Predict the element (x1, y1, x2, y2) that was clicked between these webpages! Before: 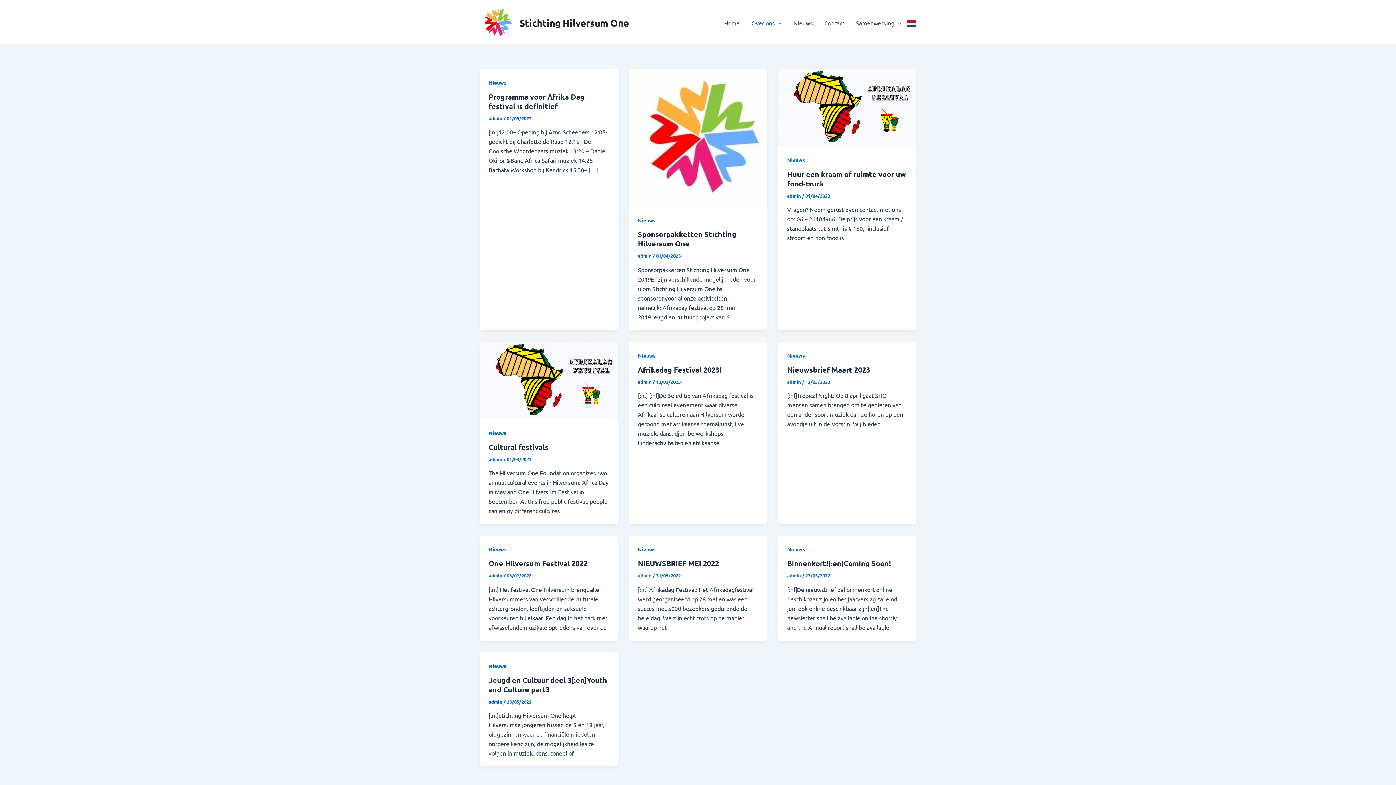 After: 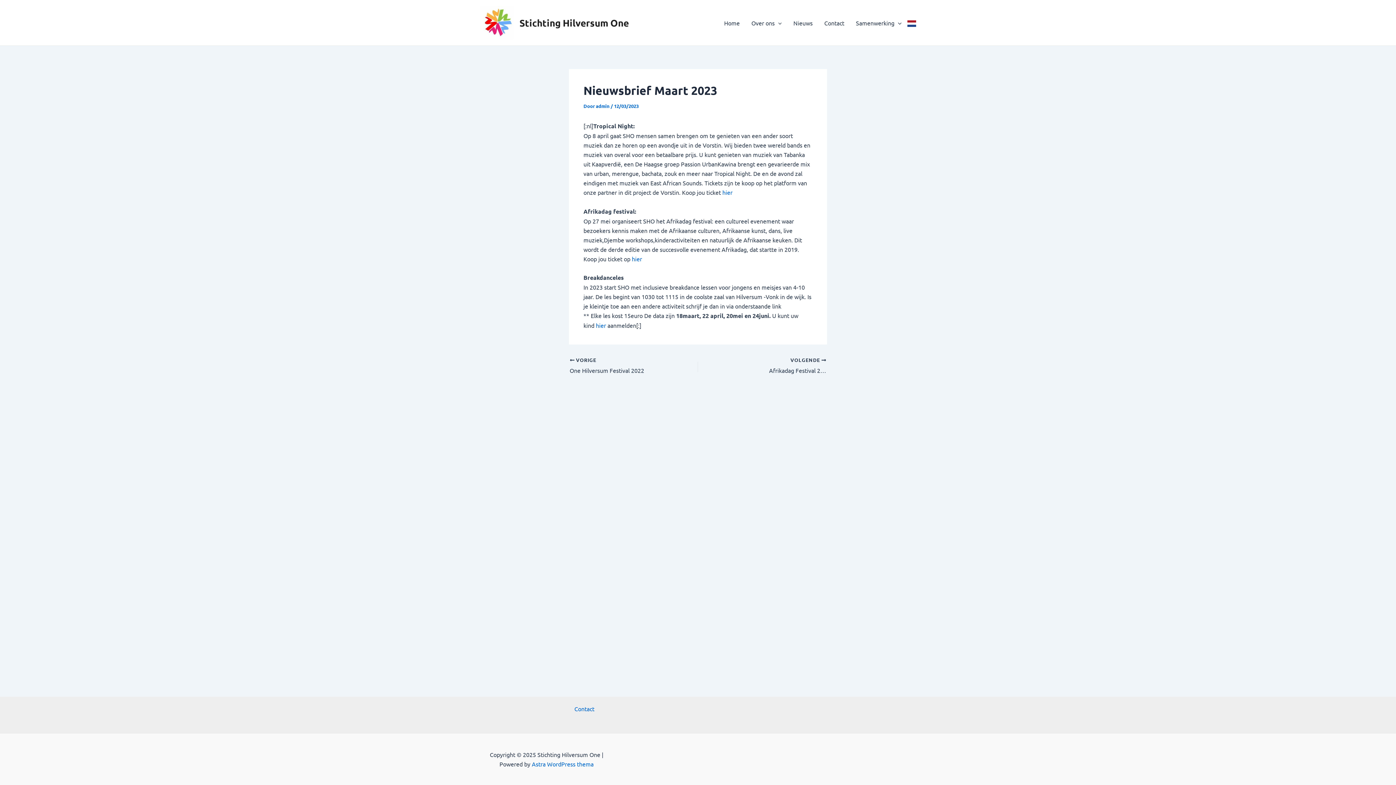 Action: bbox: (787, 365, 870, 374) label: Nieuwsbrief Maart 2023